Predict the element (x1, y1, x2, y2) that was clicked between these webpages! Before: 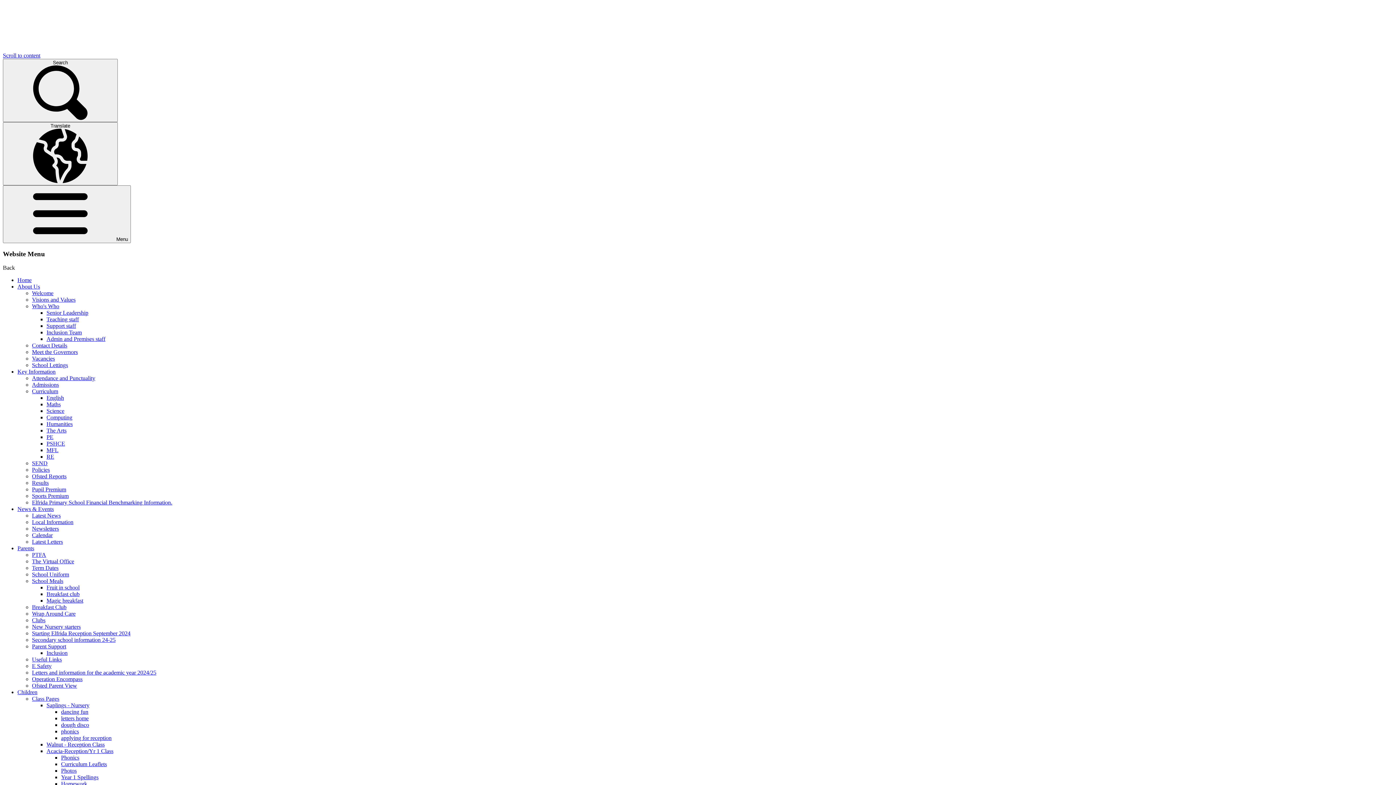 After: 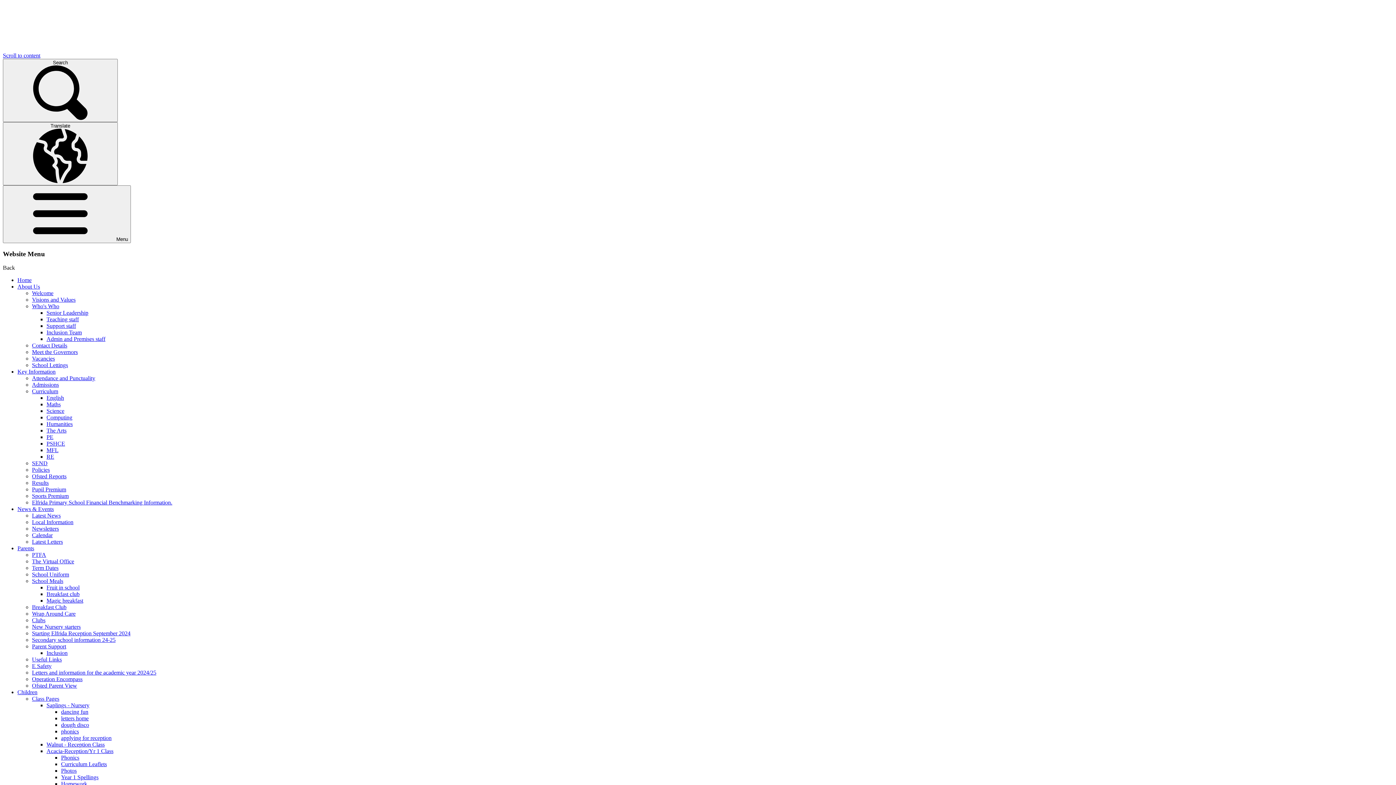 Action: bbox: (32, 539, 62, 545) label: Latest Letters